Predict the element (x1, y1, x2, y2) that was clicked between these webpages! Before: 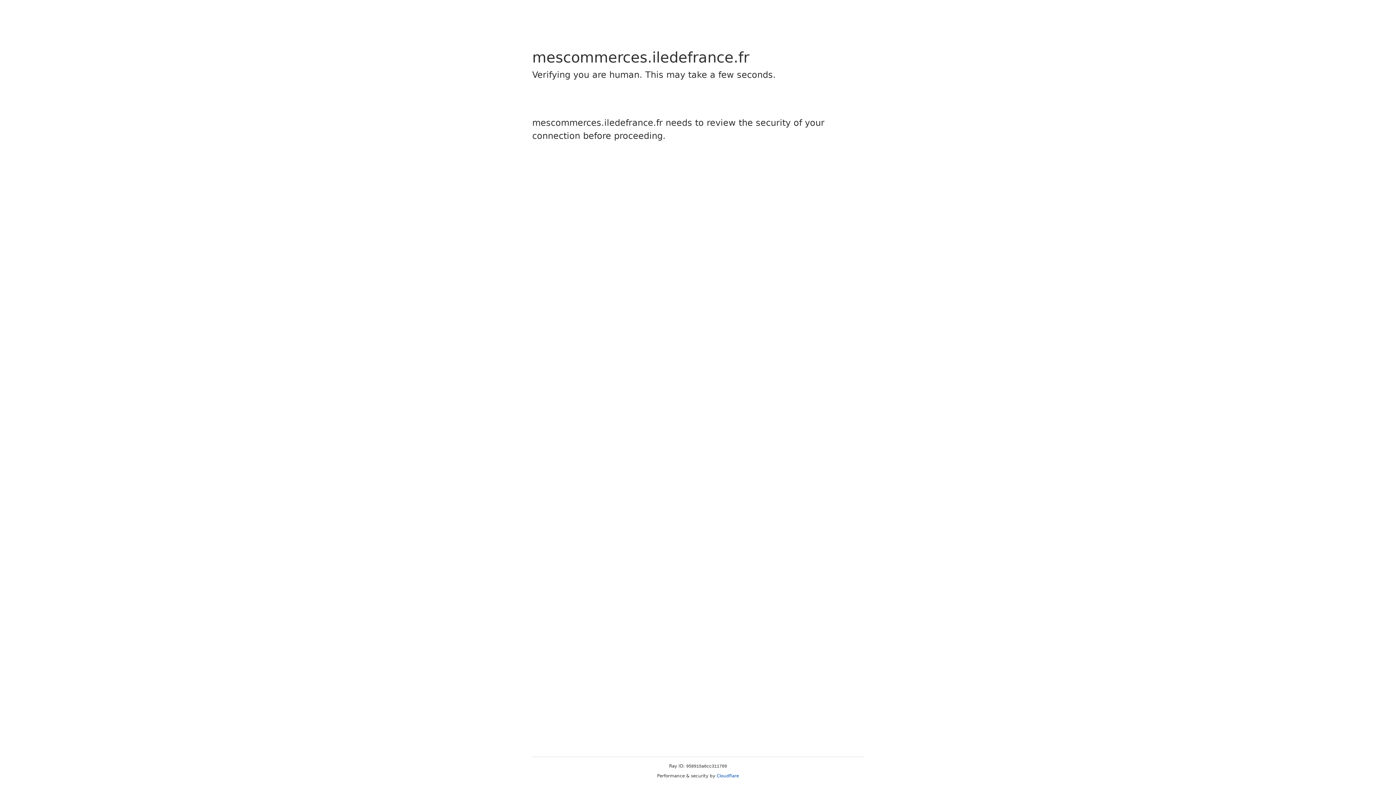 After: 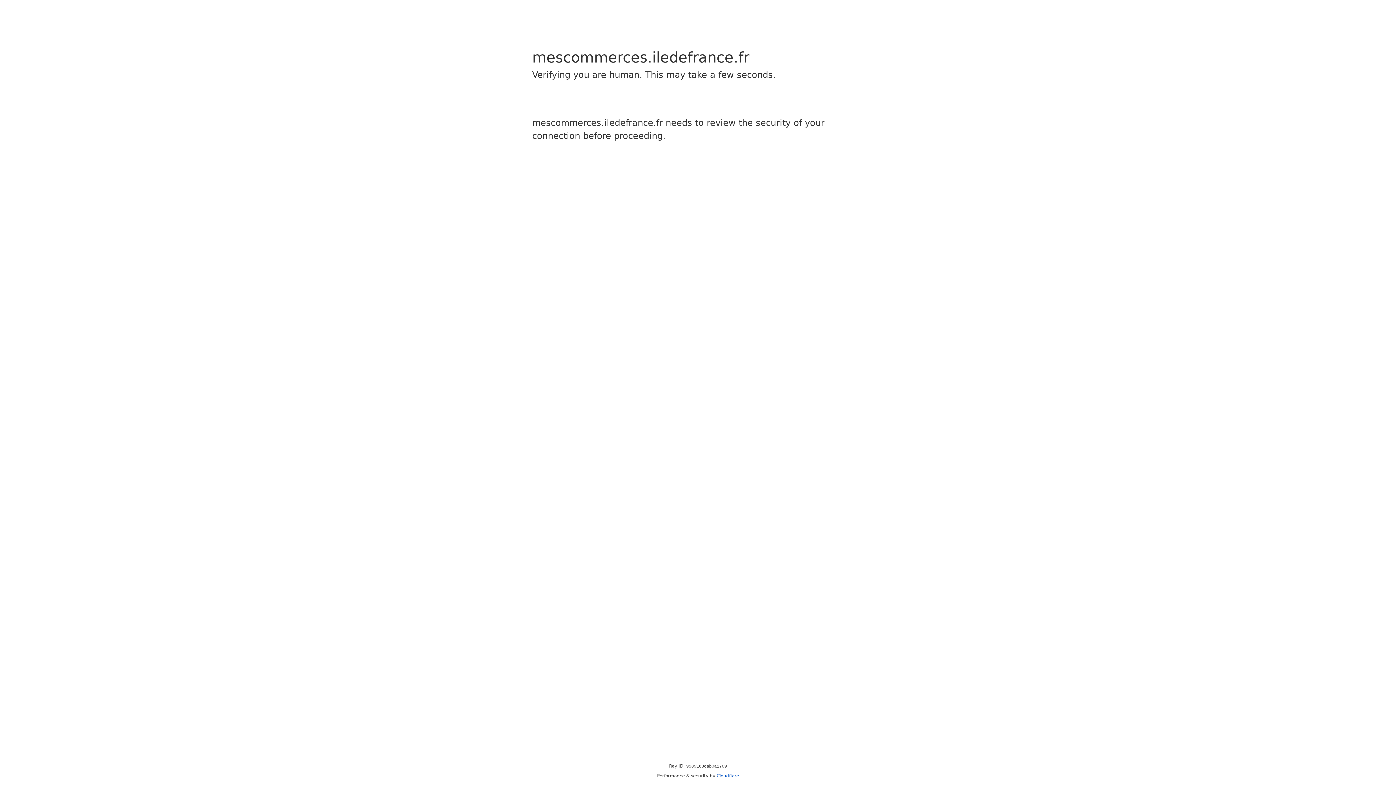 Action: label: Cloudflare bbox: (716, 773, 739, 778)